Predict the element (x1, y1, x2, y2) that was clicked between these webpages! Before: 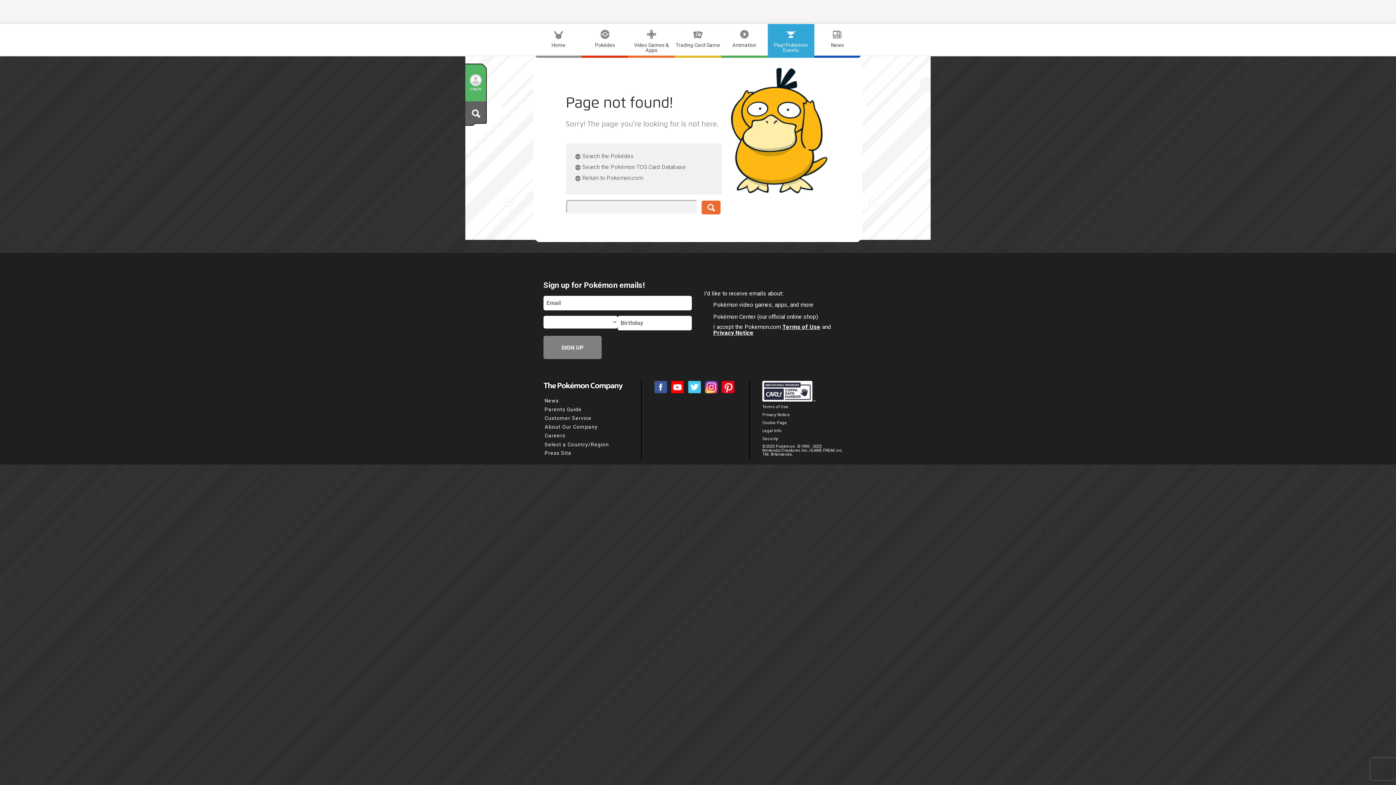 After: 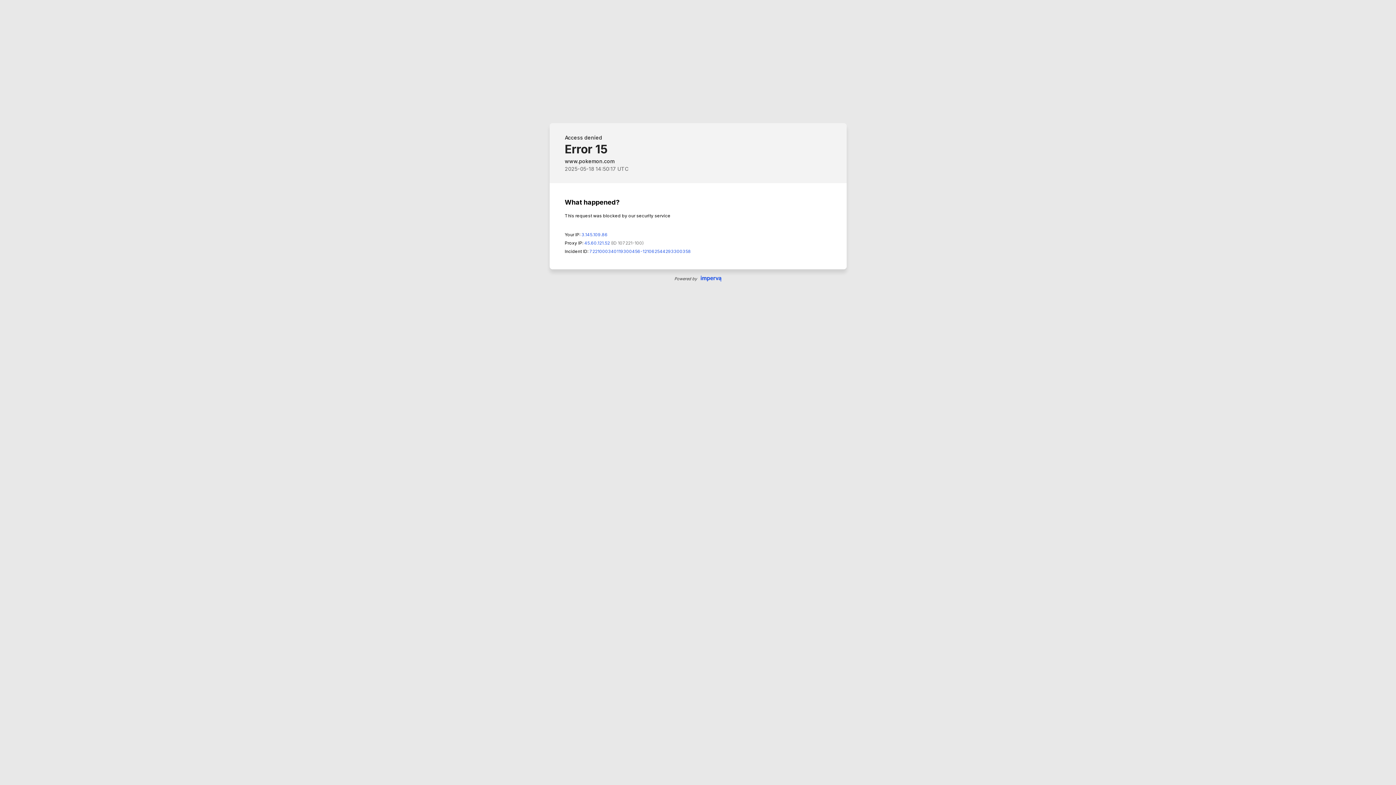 Action: bbox: (762, 420, 787, 425) label: Cookie Page